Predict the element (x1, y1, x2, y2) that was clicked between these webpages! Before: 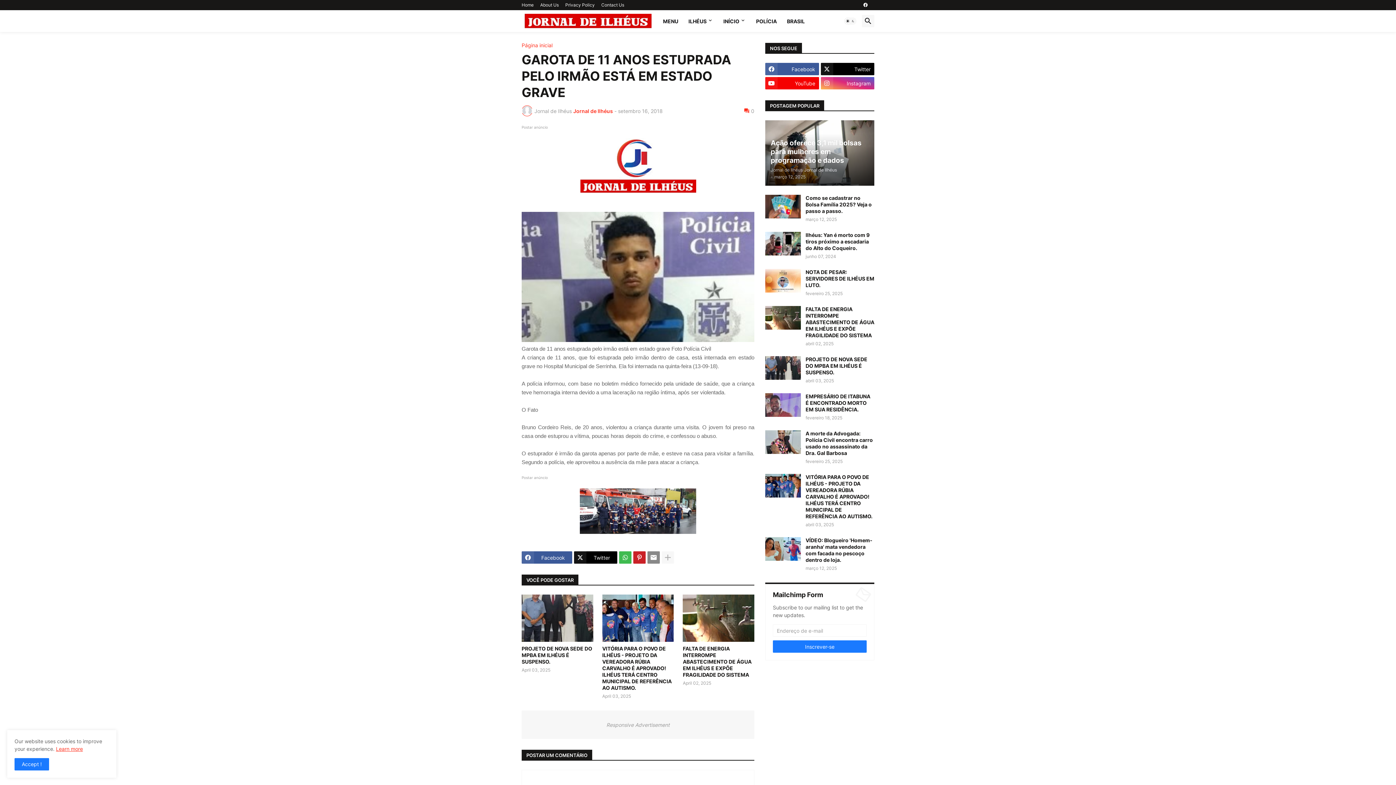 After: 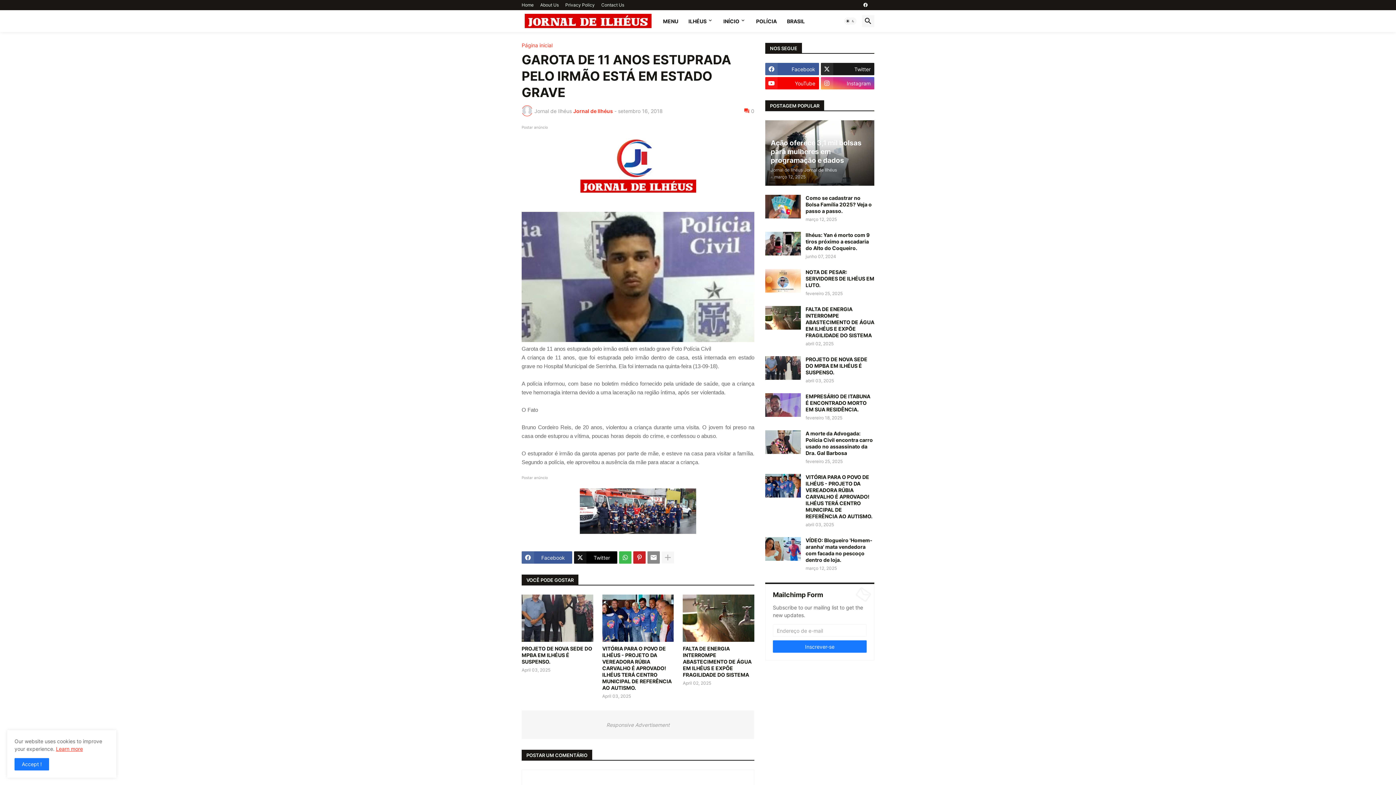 Action: label: Twitter bbox: (820, 62, 874, 75)